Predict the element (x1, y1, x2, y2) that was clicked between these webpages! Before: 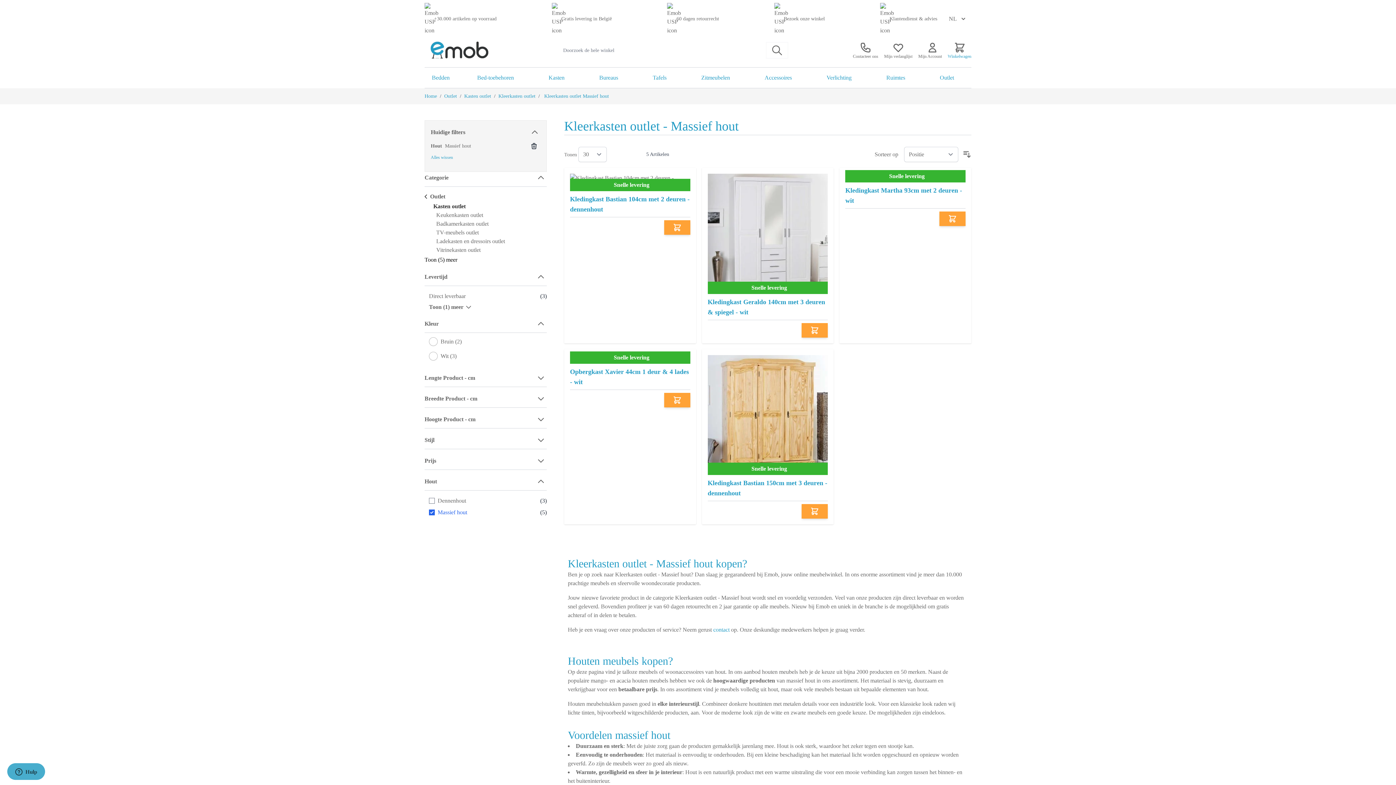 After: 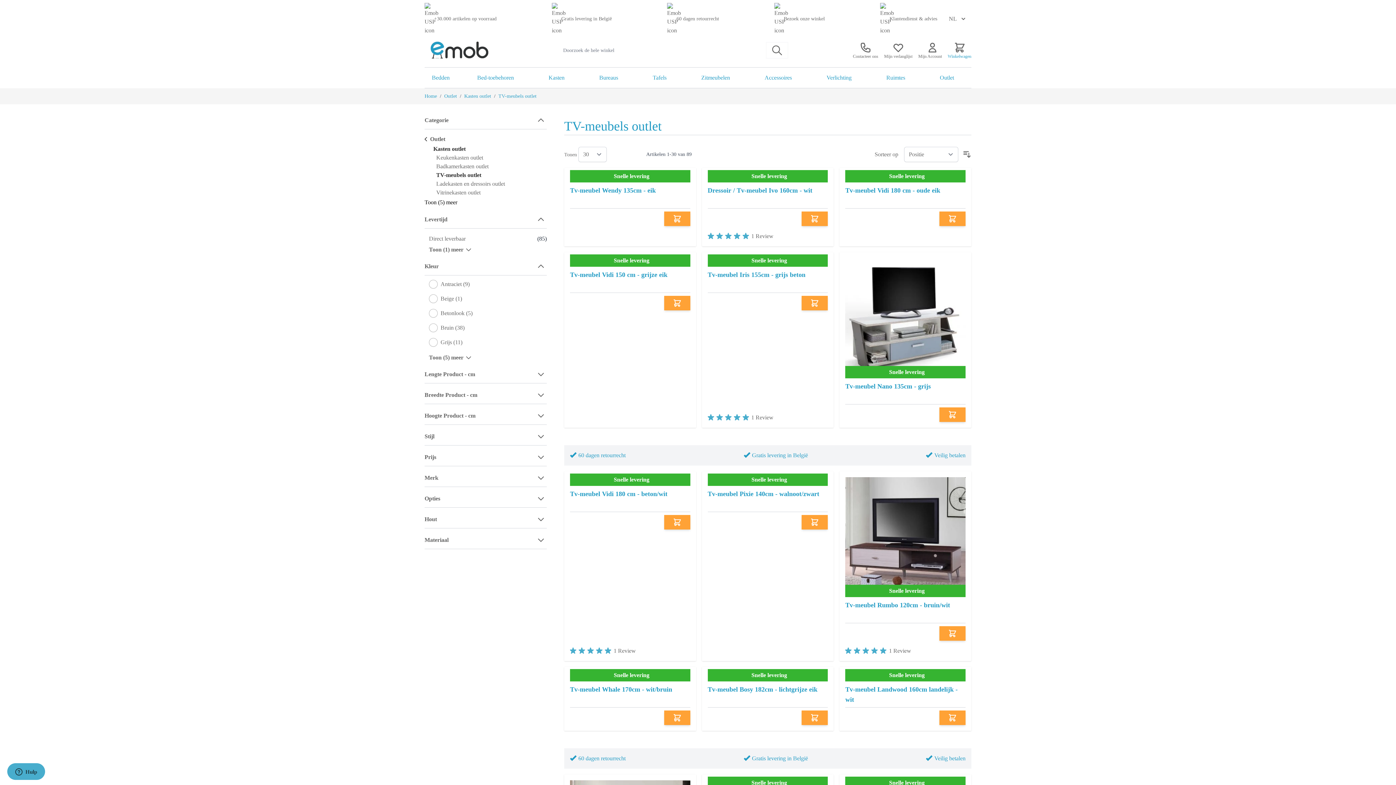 Action: bbox: (436, 229, 478, 235) label: TV-meubels outlet